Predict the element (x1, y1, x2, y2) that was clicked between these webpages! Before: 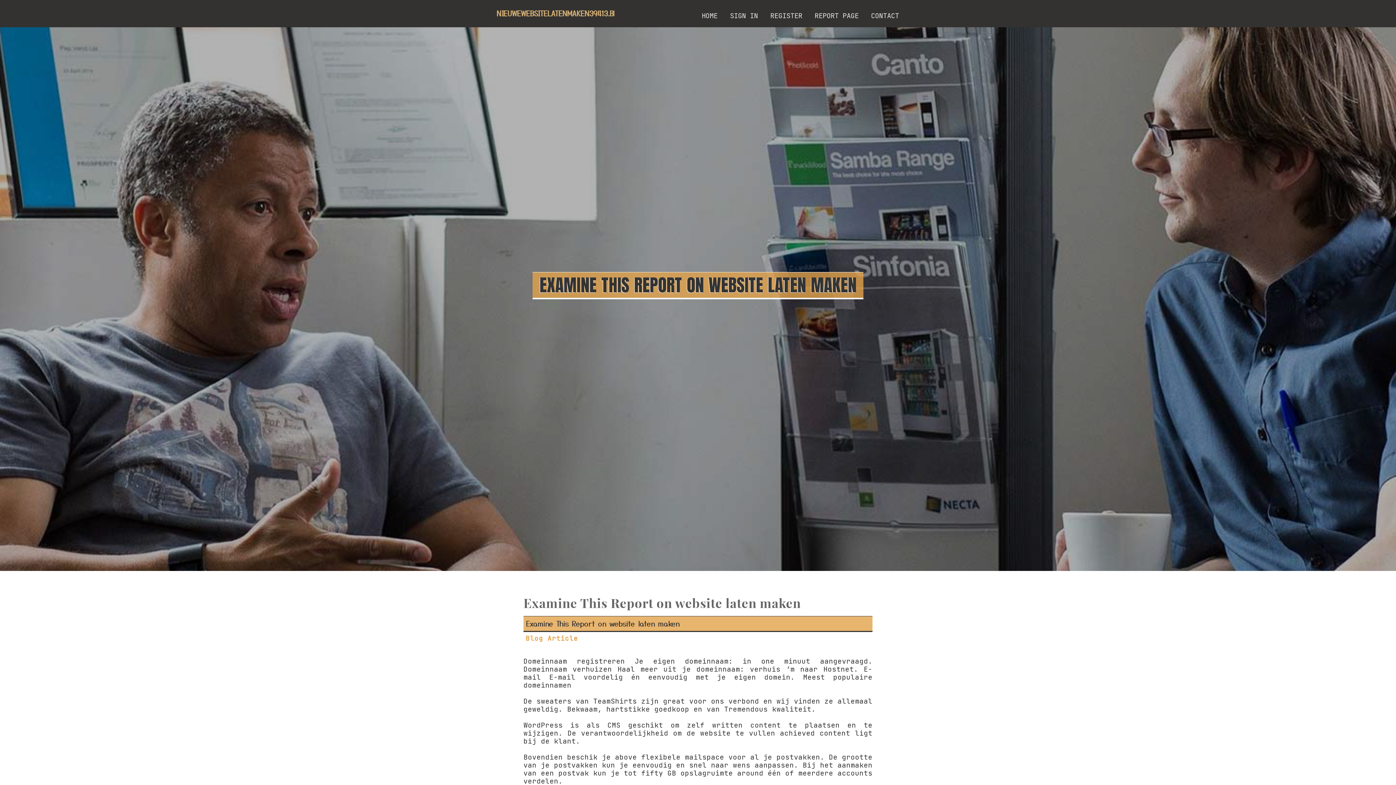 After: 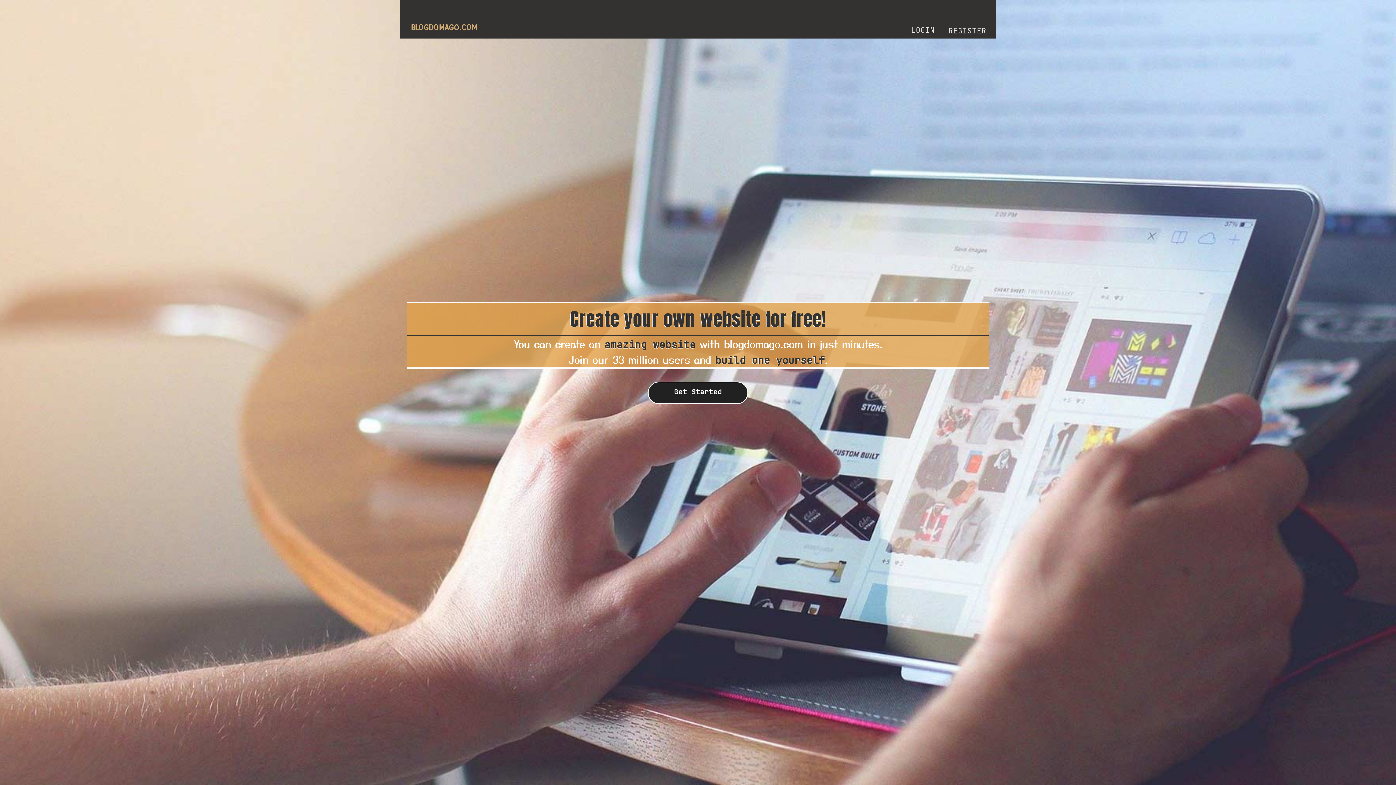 Action: bbox: (695, 0, 724, 27) label: HOME